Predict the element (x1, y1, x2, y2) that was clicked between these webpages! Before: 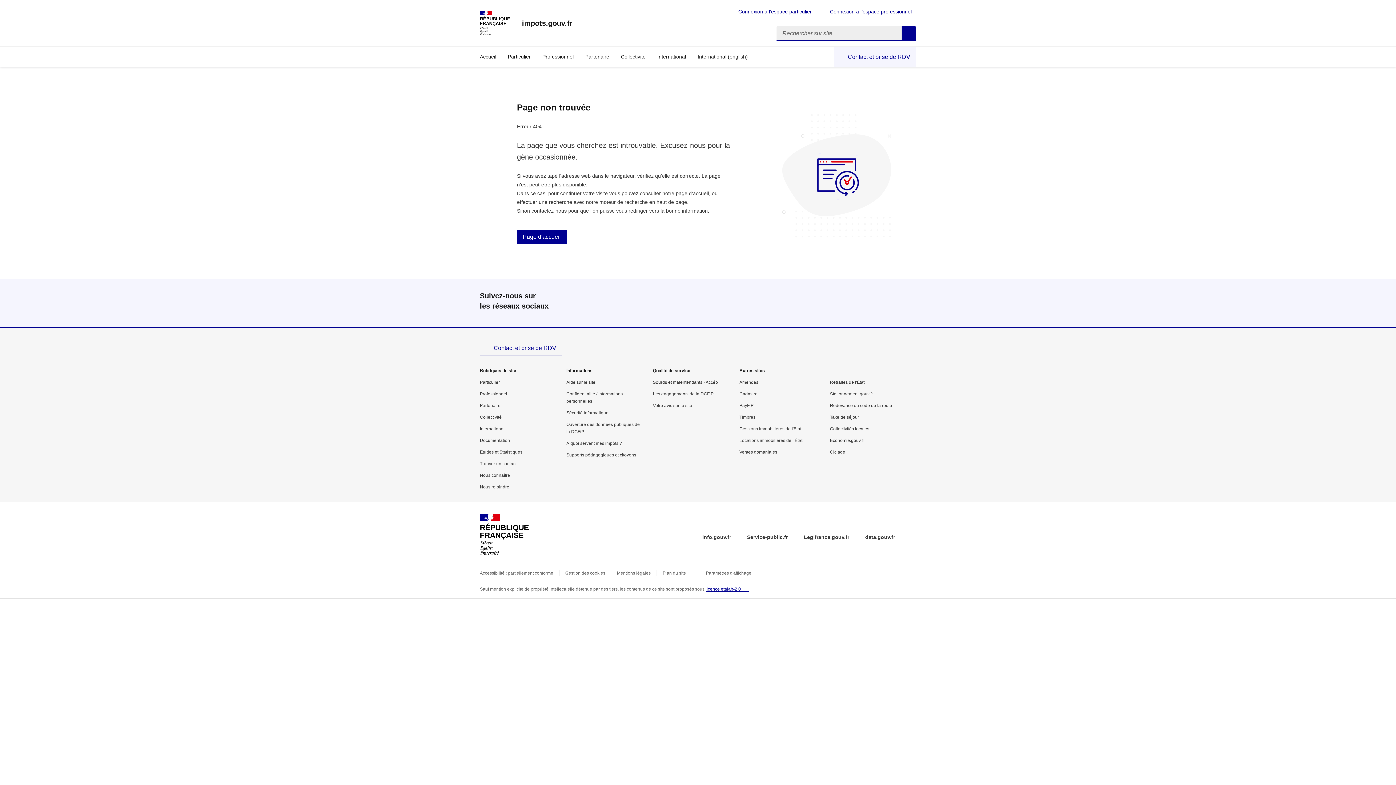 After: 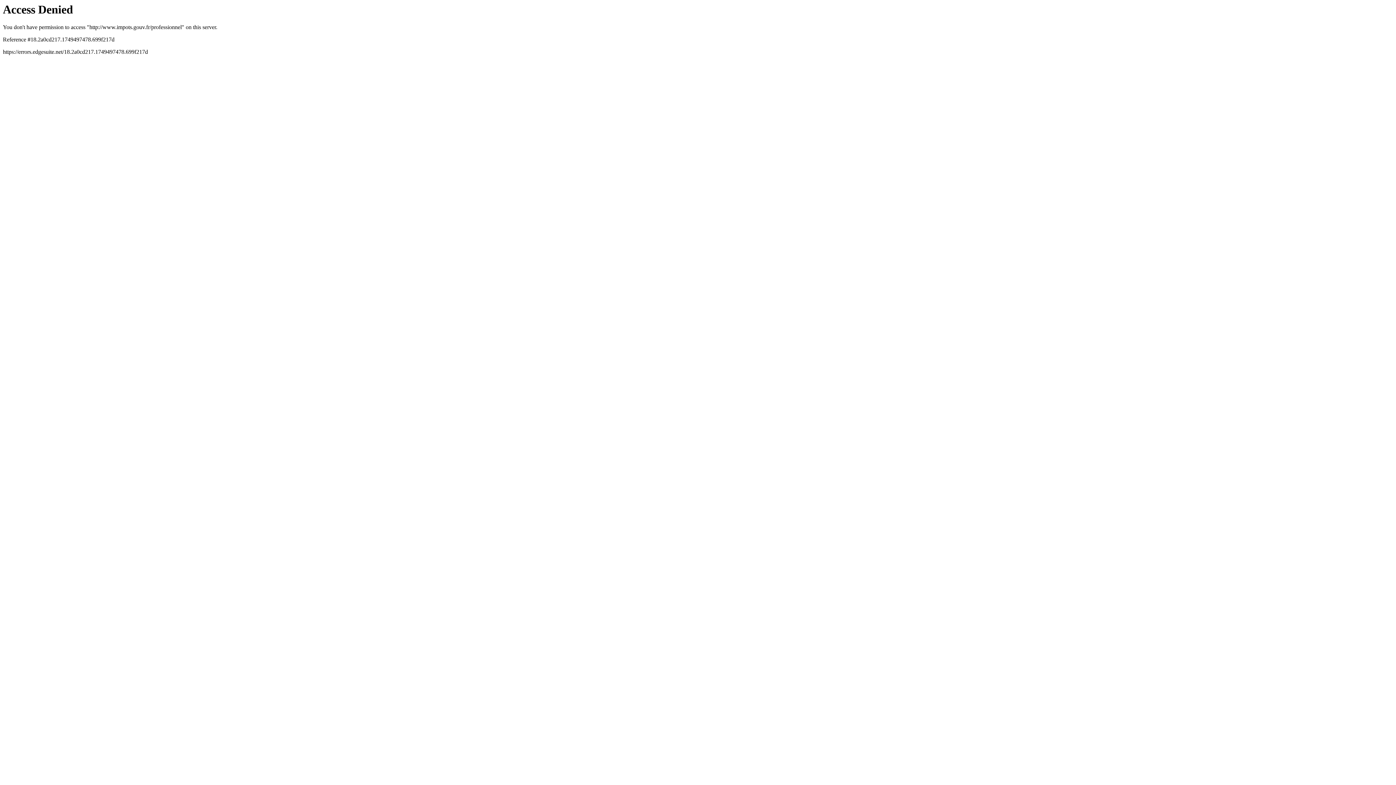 Action: label: Professionnel bbox: (480, 391, 507, 396)